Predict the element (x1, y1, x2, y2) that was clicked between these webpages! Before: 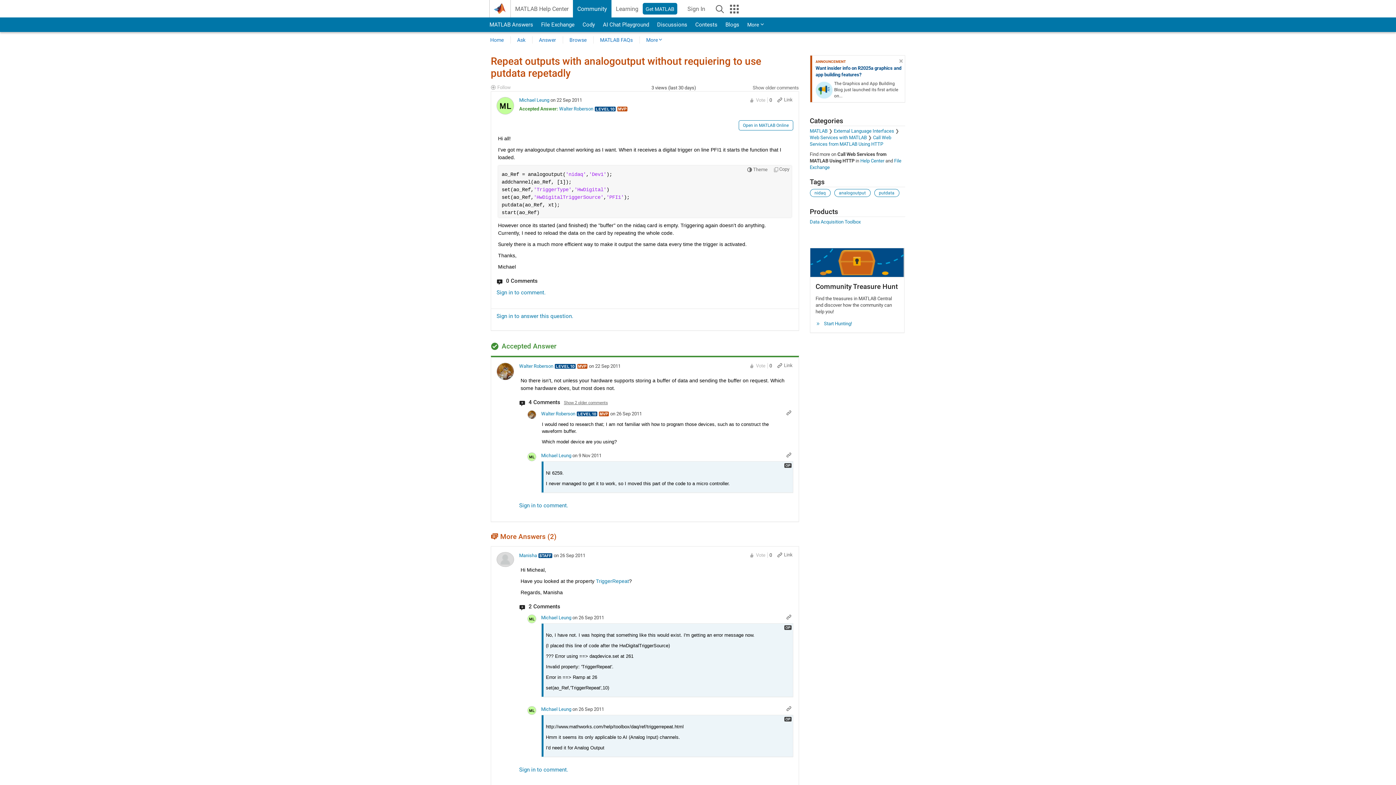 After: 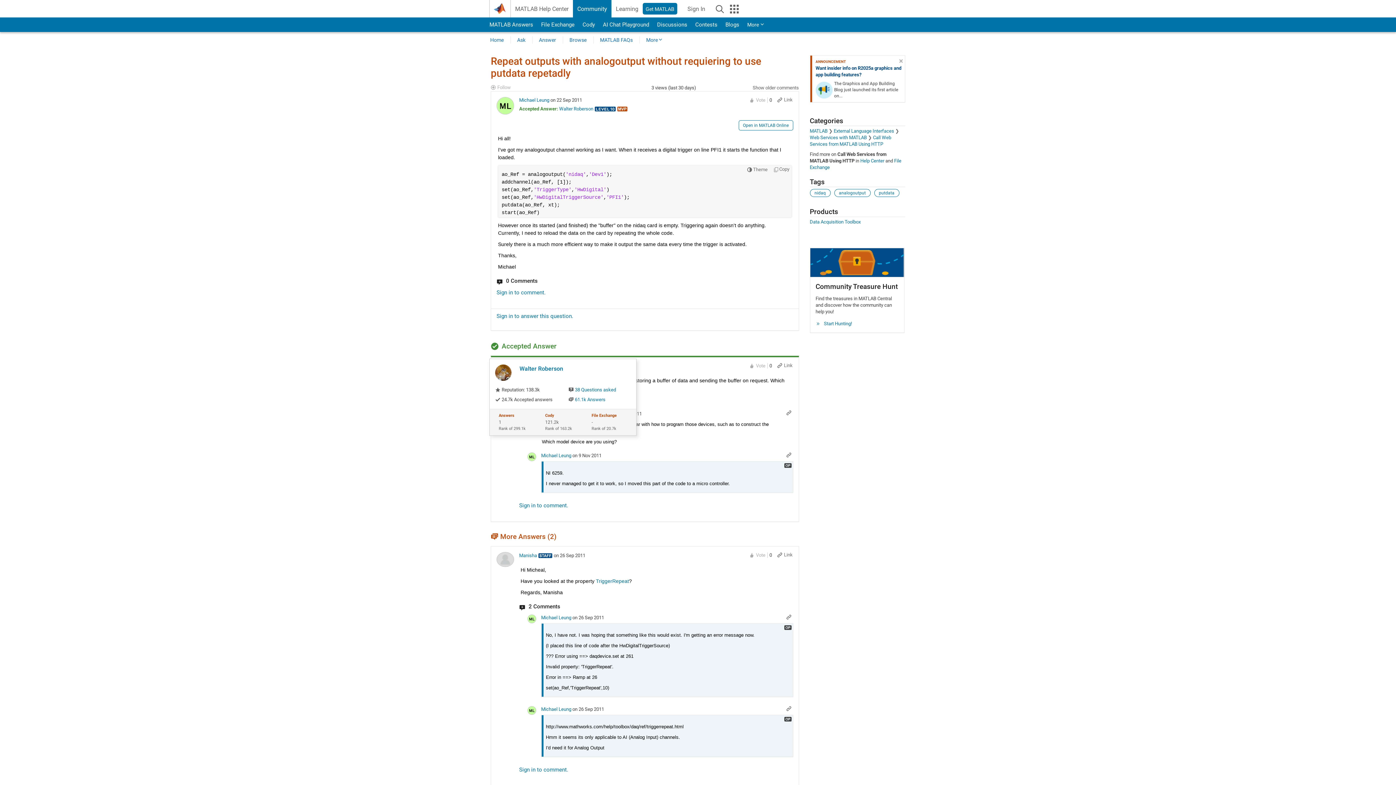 Action: bbox: (496, 367, 514, 374)